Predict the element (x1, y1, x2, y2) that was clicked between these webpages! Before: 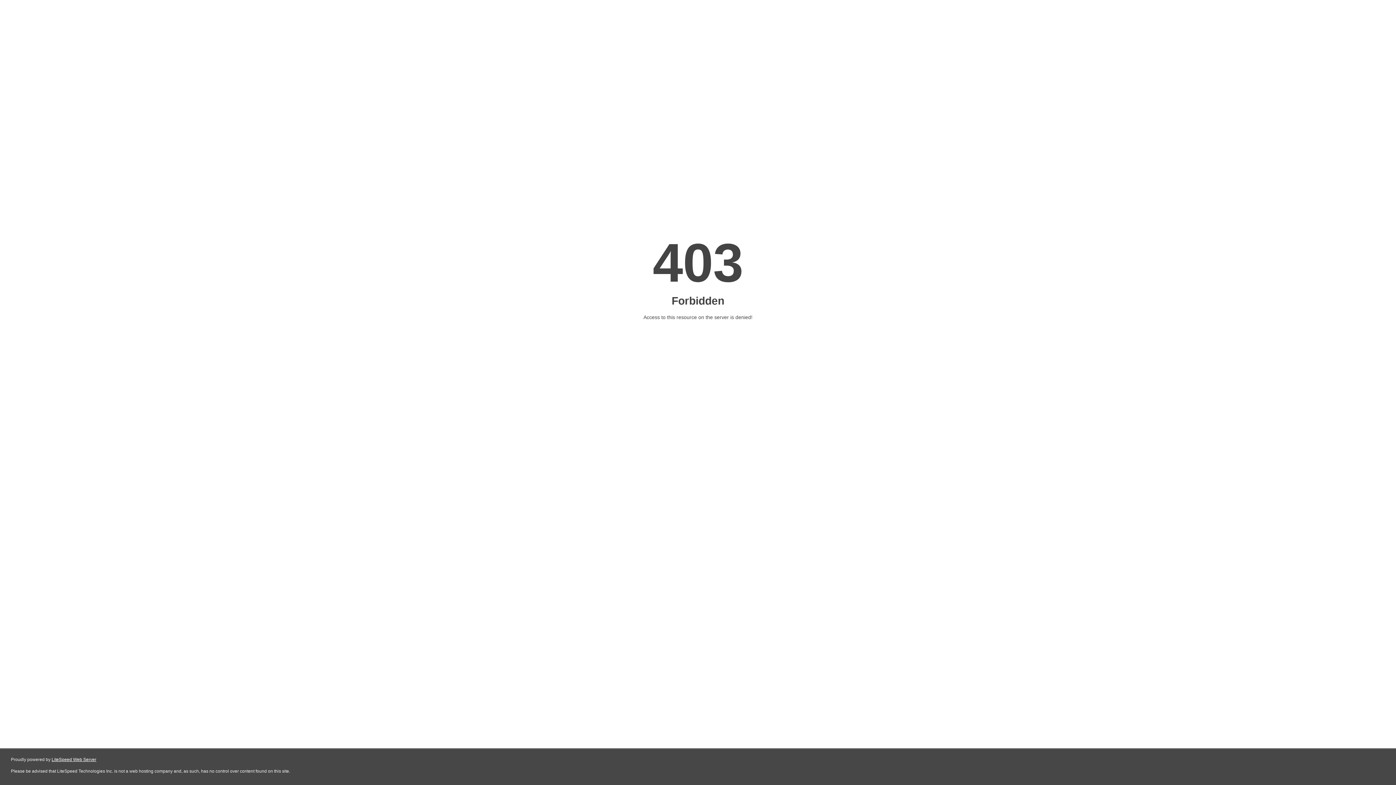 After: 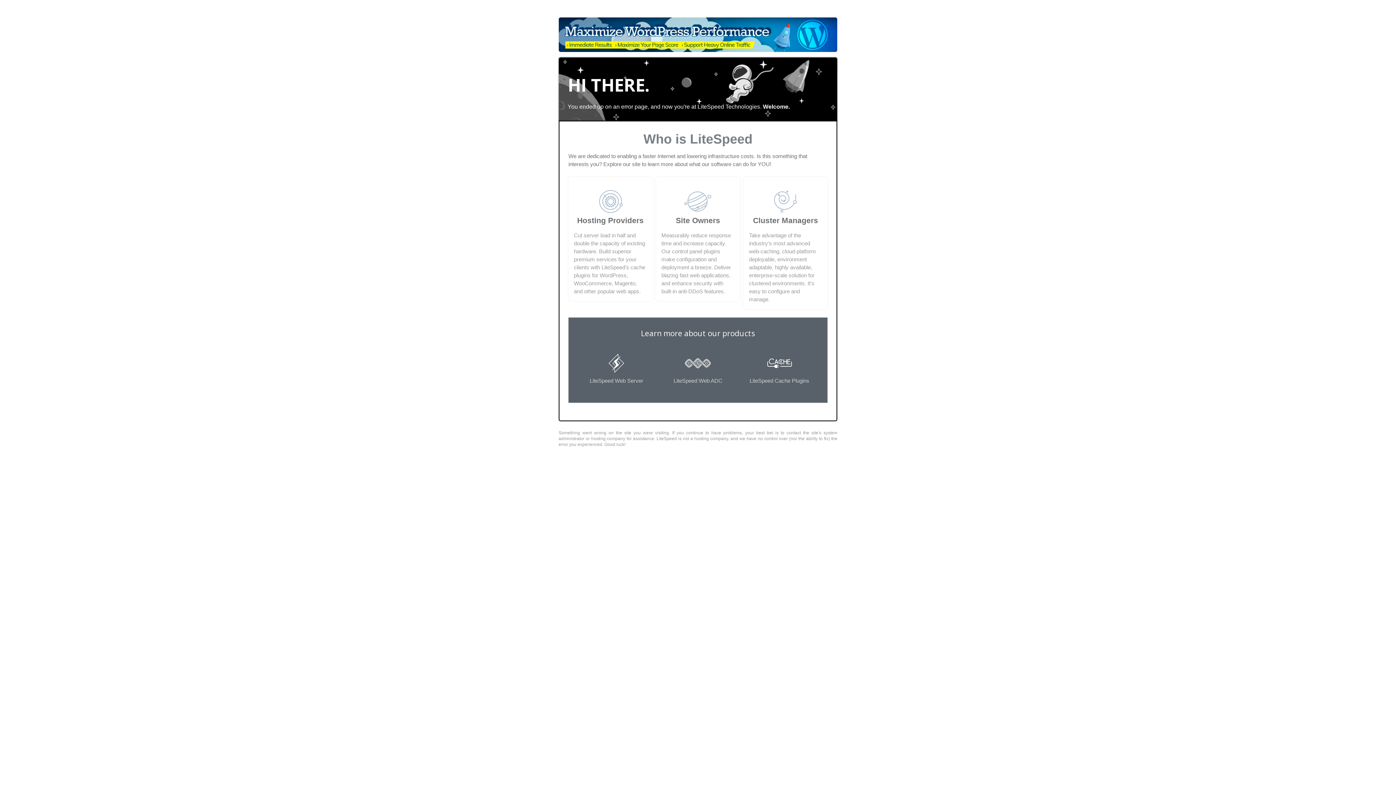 Action: bbox: (51, 757, 96, 762) label: LiteSpeed Web Server